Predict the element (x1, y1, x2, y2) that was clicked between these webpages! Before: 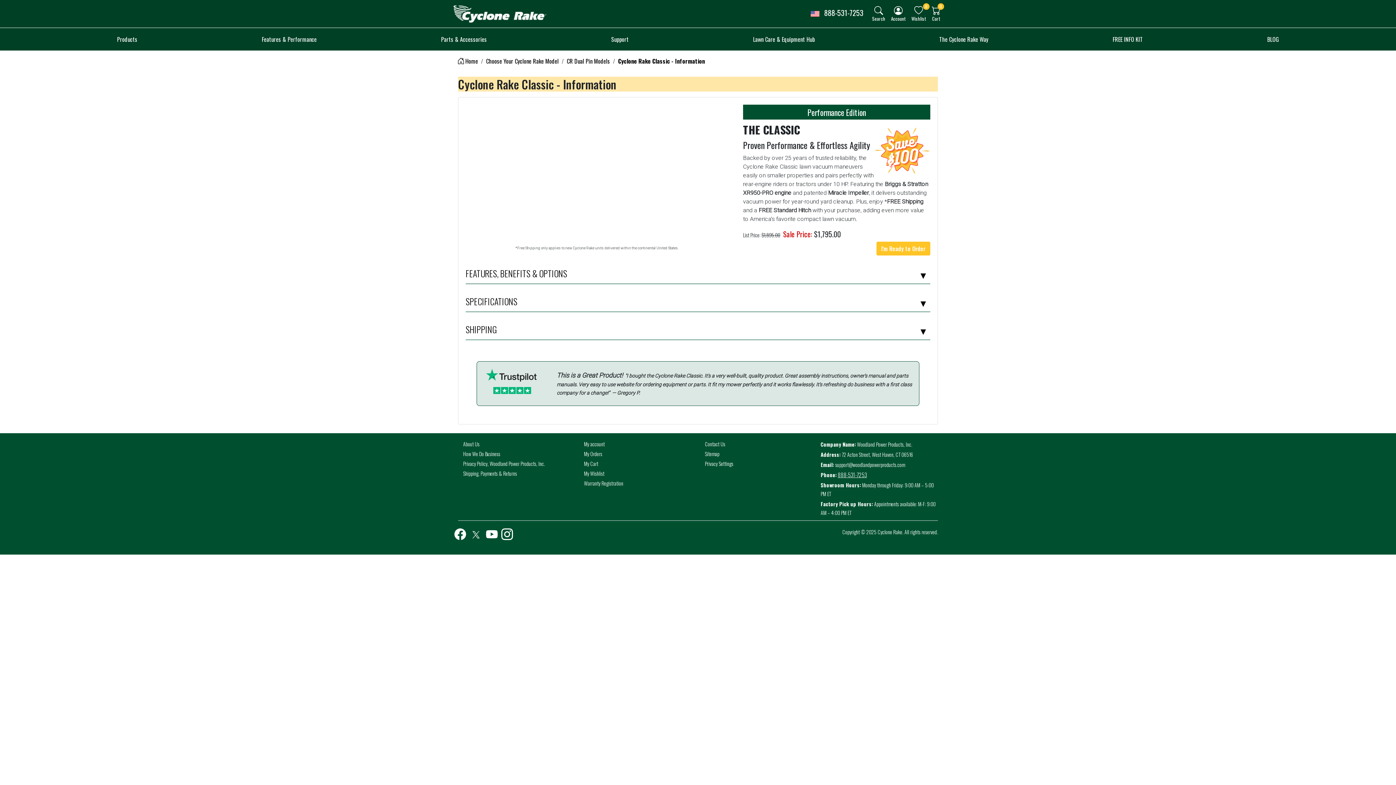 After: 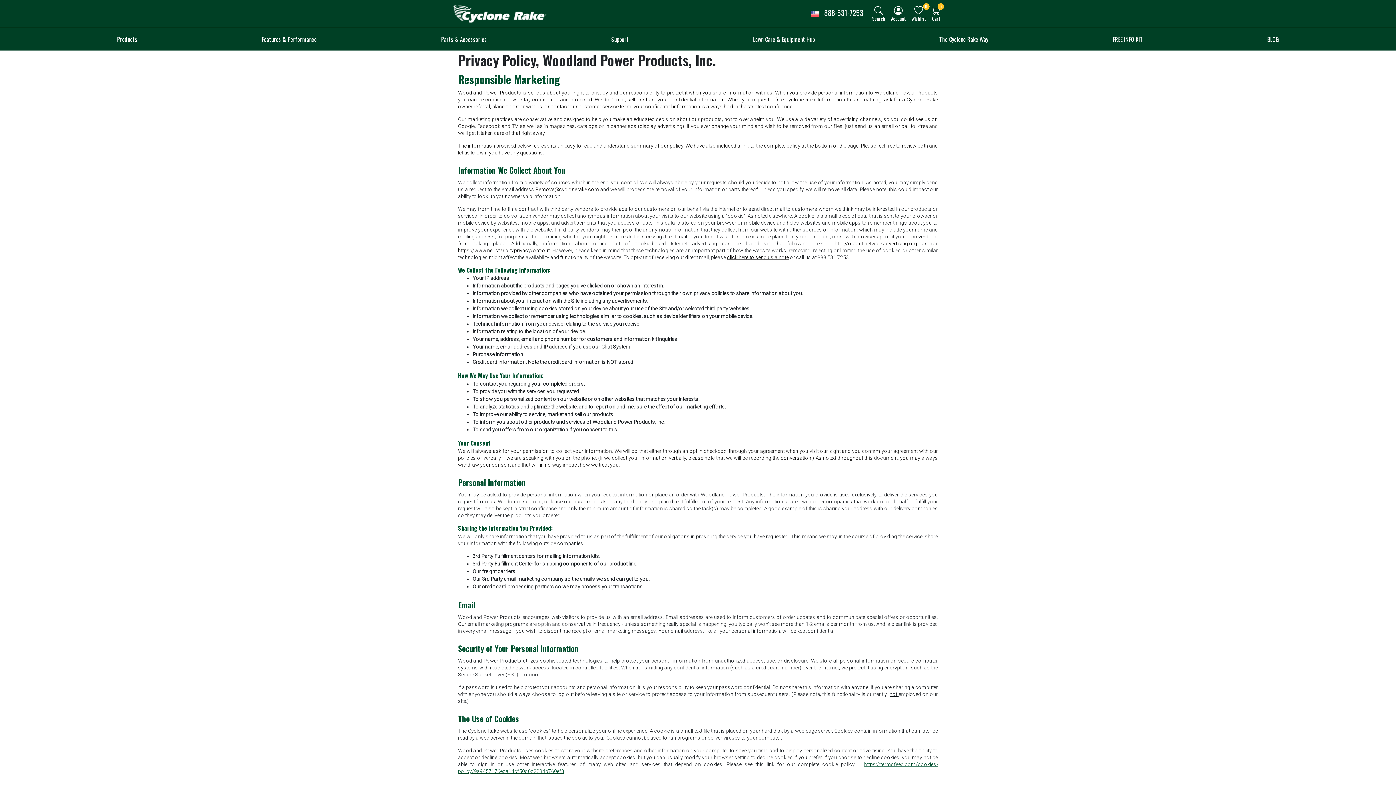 Action: bbox: (458, 458, 575, 468) label: Privacy Policy, Woodland Power Products, Inc.